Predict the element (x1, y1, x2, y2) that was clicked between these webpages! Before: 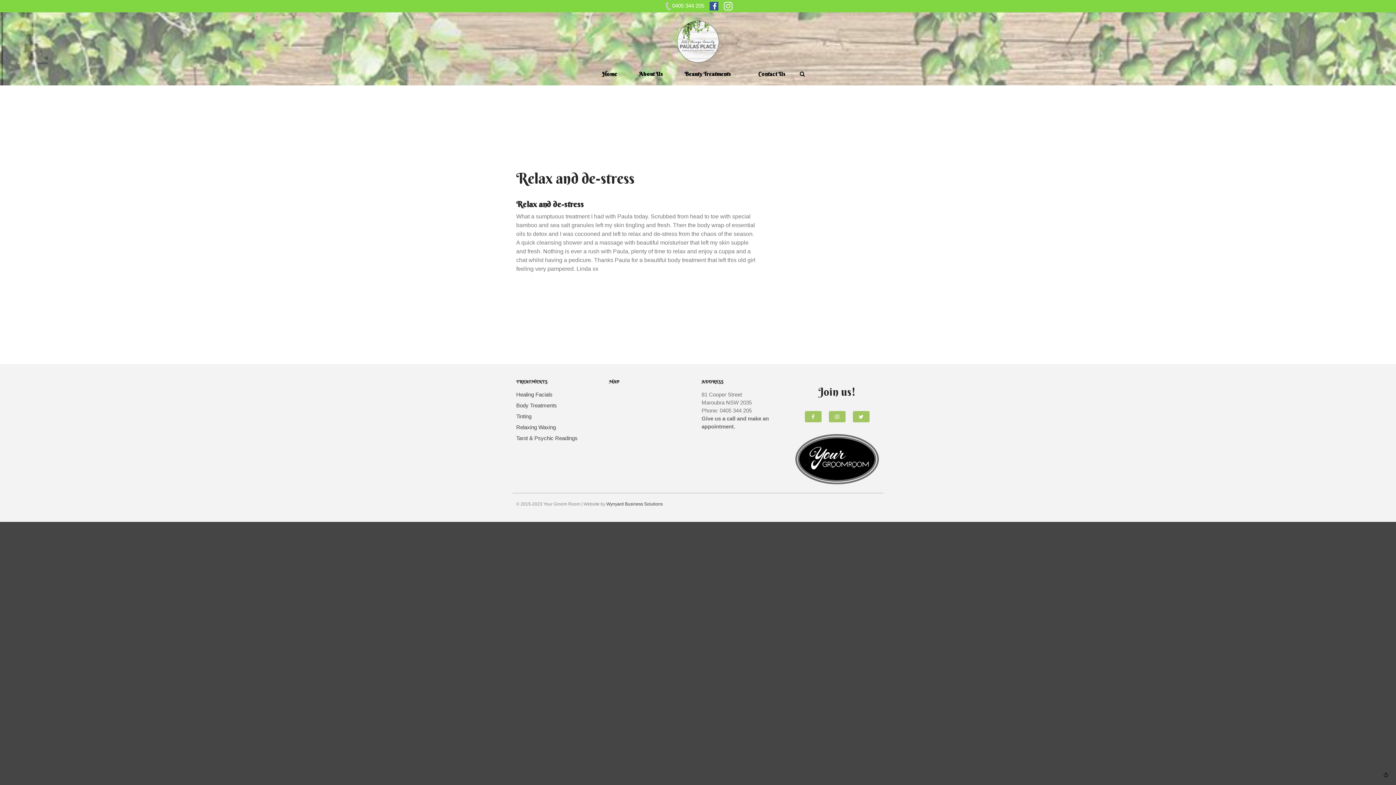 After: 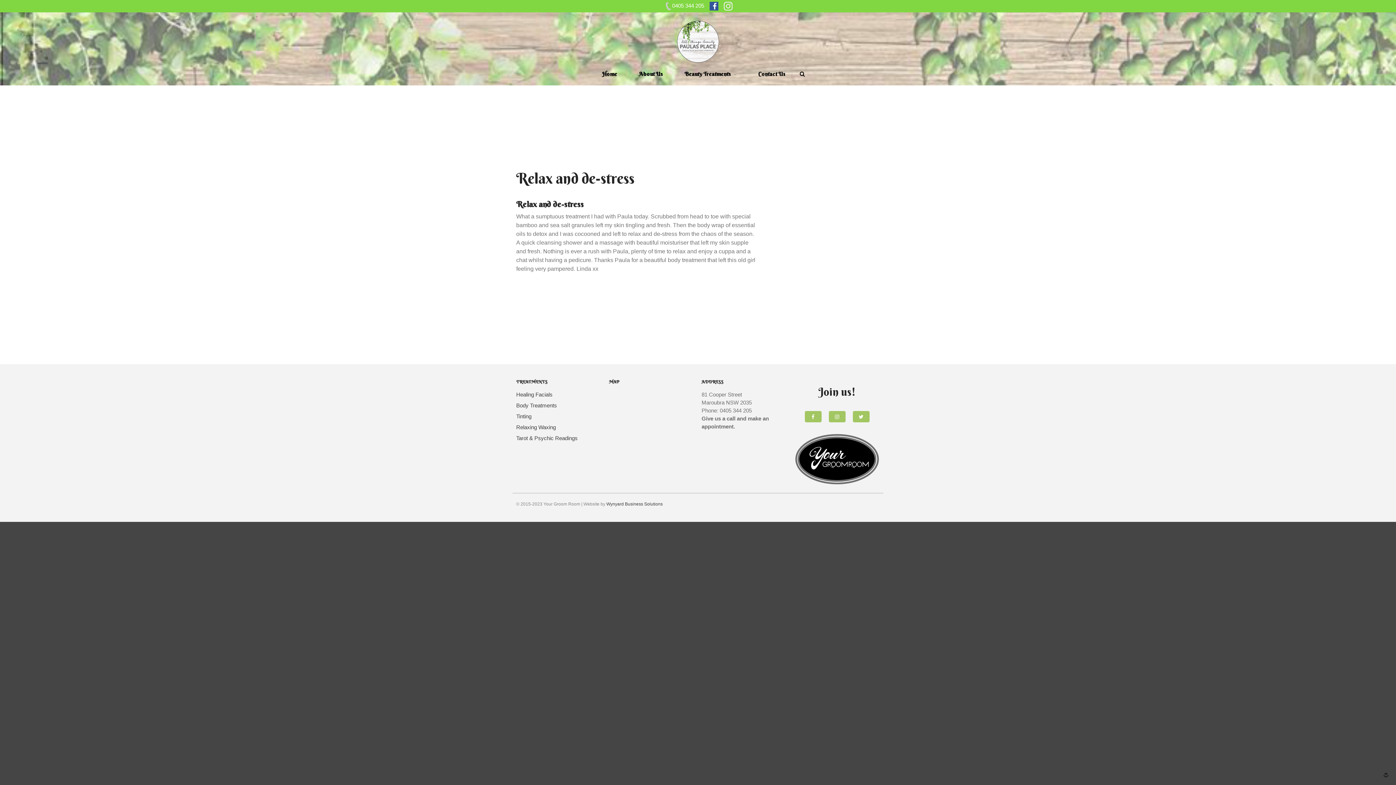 Action: bbox: (828, 411, 845, 422)